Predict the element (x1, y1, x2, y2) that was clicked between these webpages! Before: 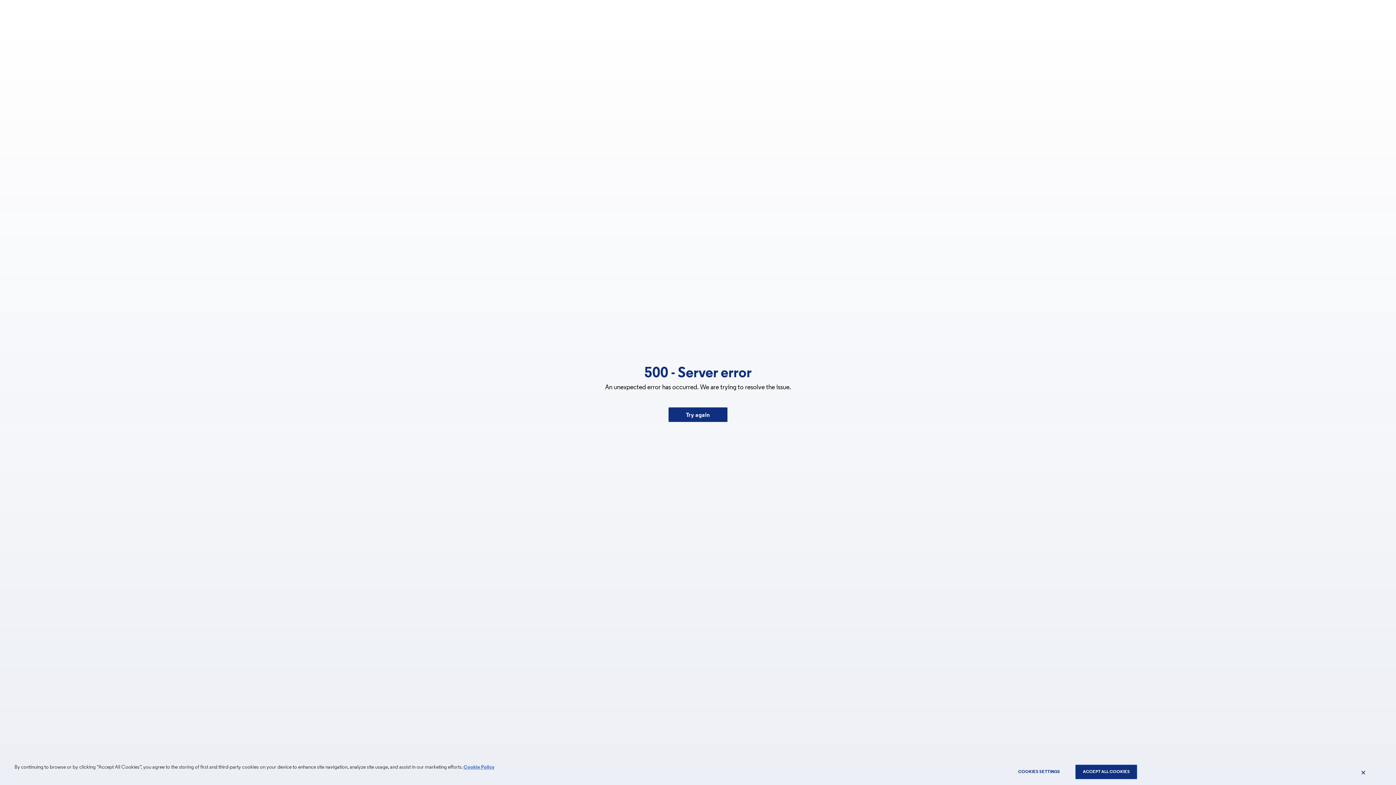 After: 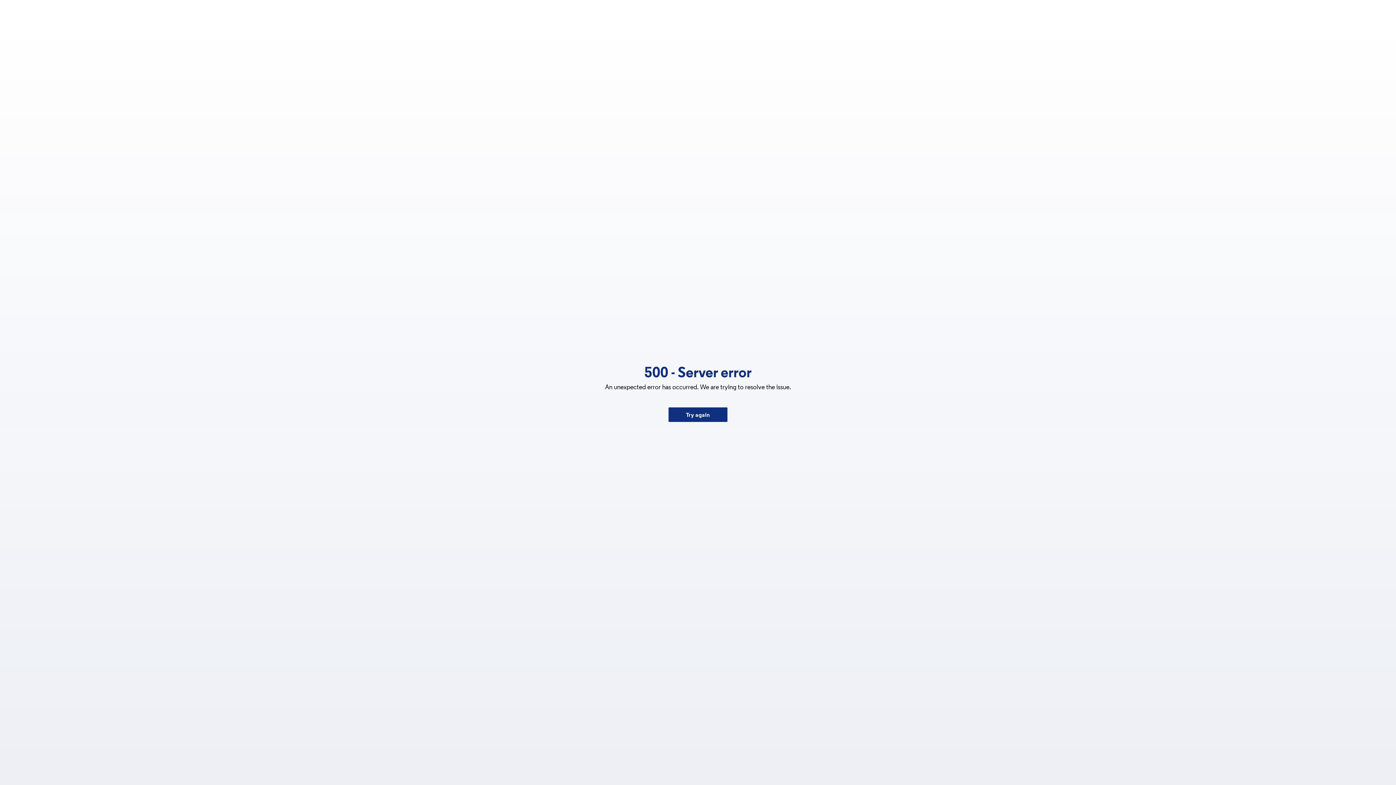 Action: bbox: (1075, 765, 1137, 779) label: ACCEPT ALL COOKIES